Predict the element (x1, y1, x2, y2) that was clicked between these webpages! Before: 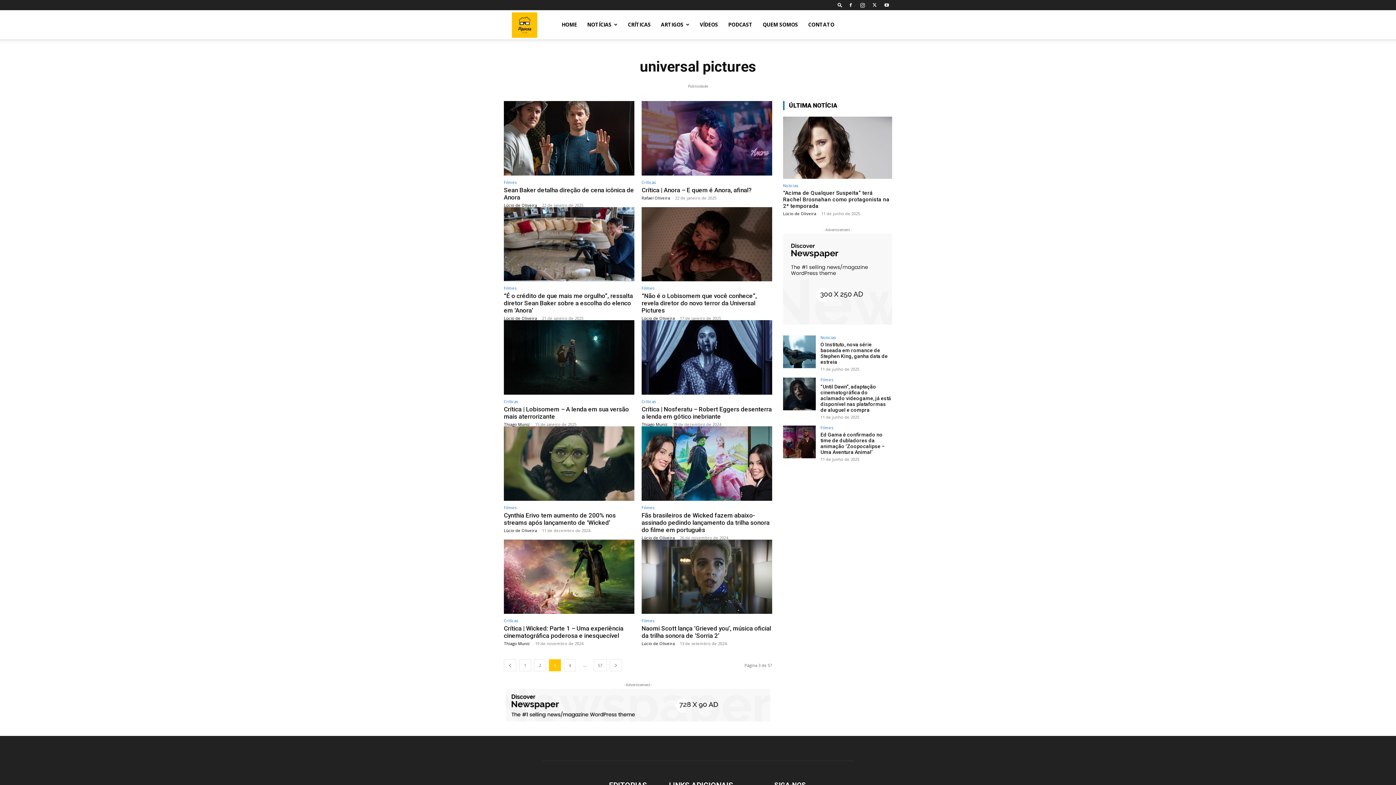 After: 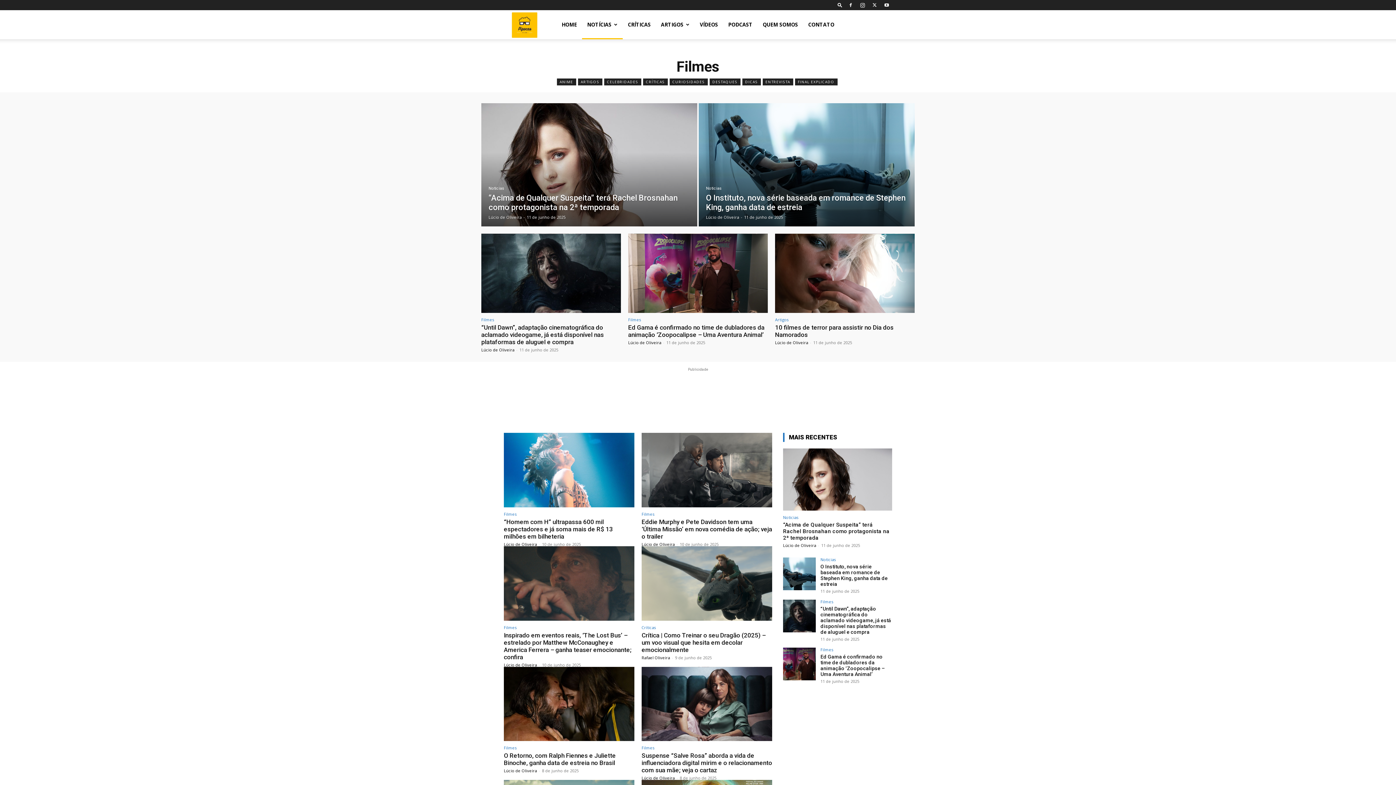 Action: label: Filmes bbox: (504, 286, 516, 290)